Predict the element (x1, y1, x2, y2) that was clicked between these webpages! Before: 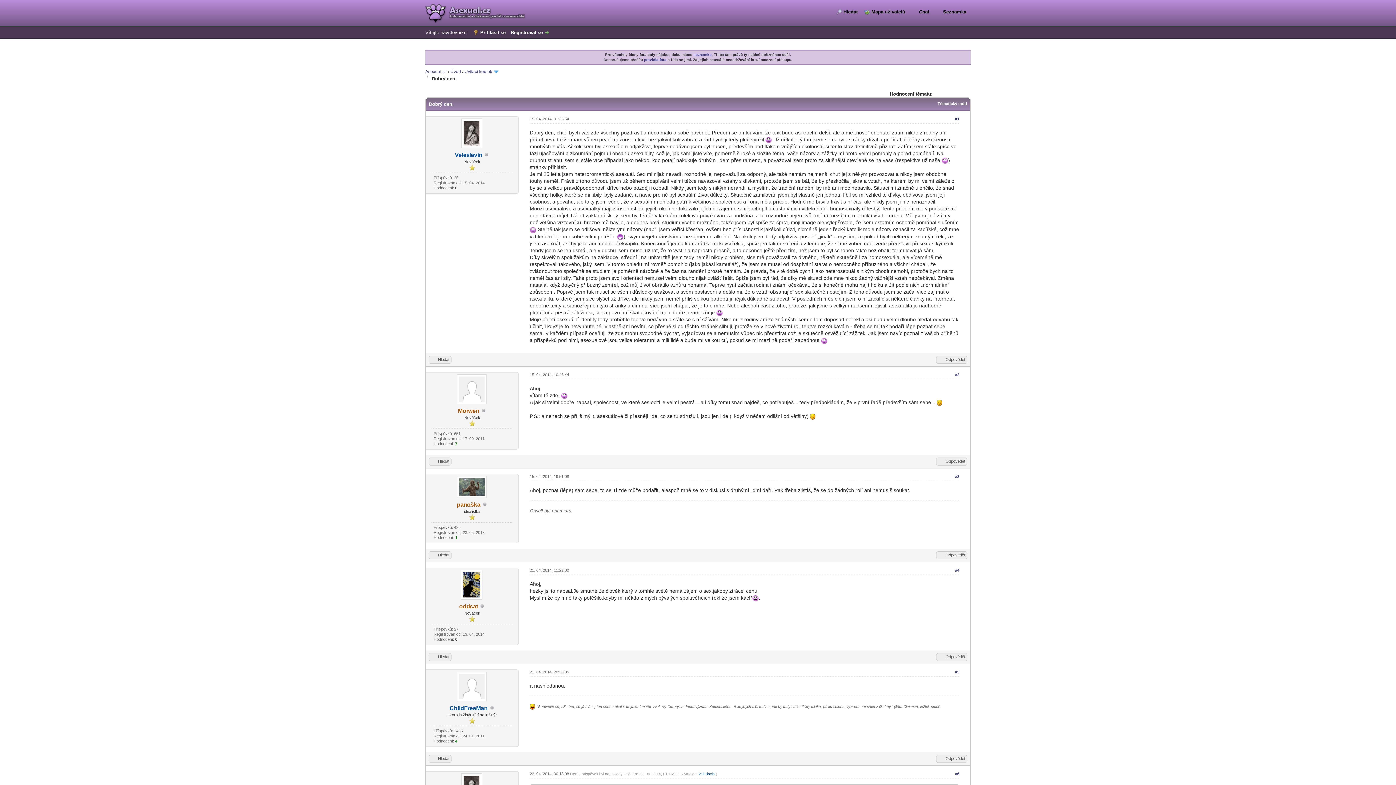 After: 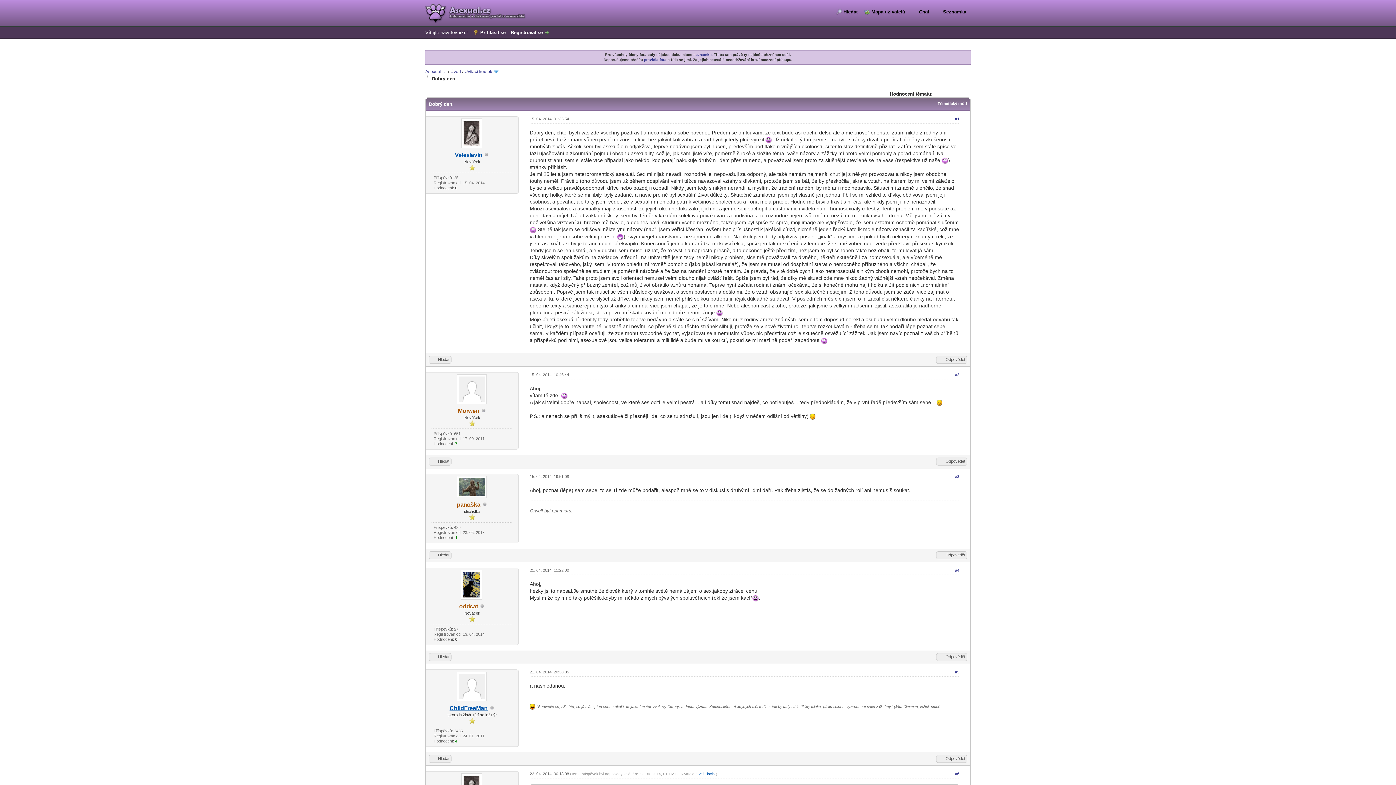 Action: bbox: (449, 705, 487, 711) label: ChildF-diskusni-forum-reeMan